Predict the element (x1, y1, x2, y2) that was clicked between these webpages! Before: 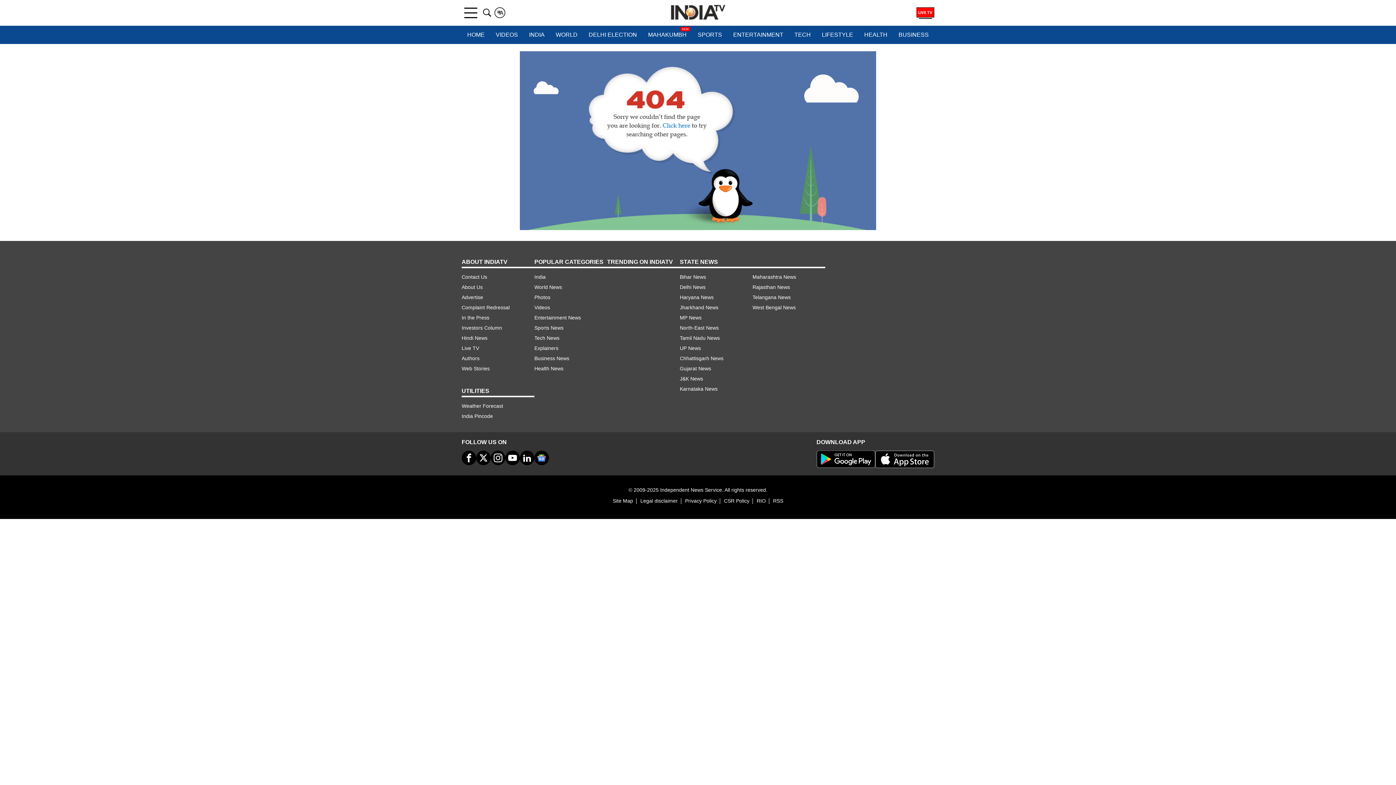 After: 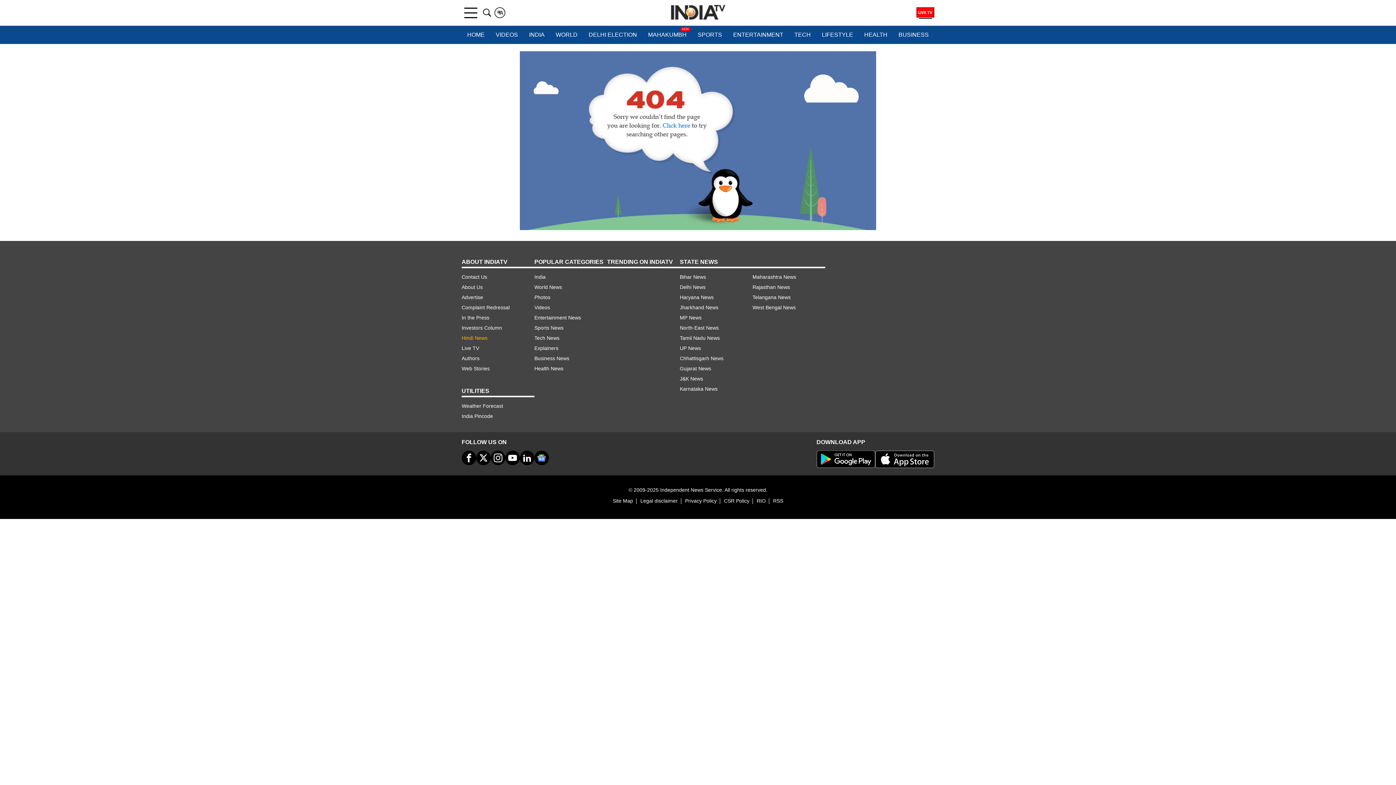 Action: bbox: (461, 333, 534, 343) label: Hindi News